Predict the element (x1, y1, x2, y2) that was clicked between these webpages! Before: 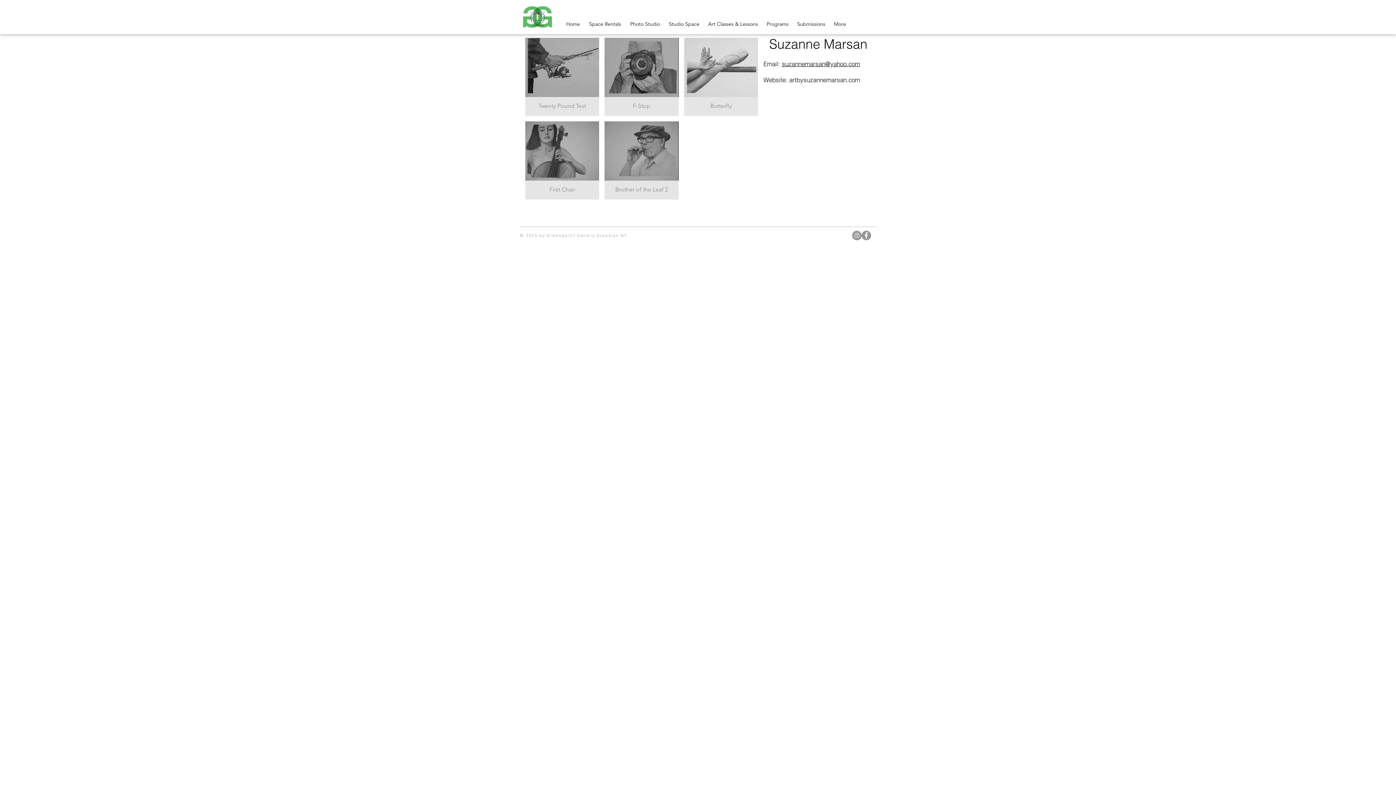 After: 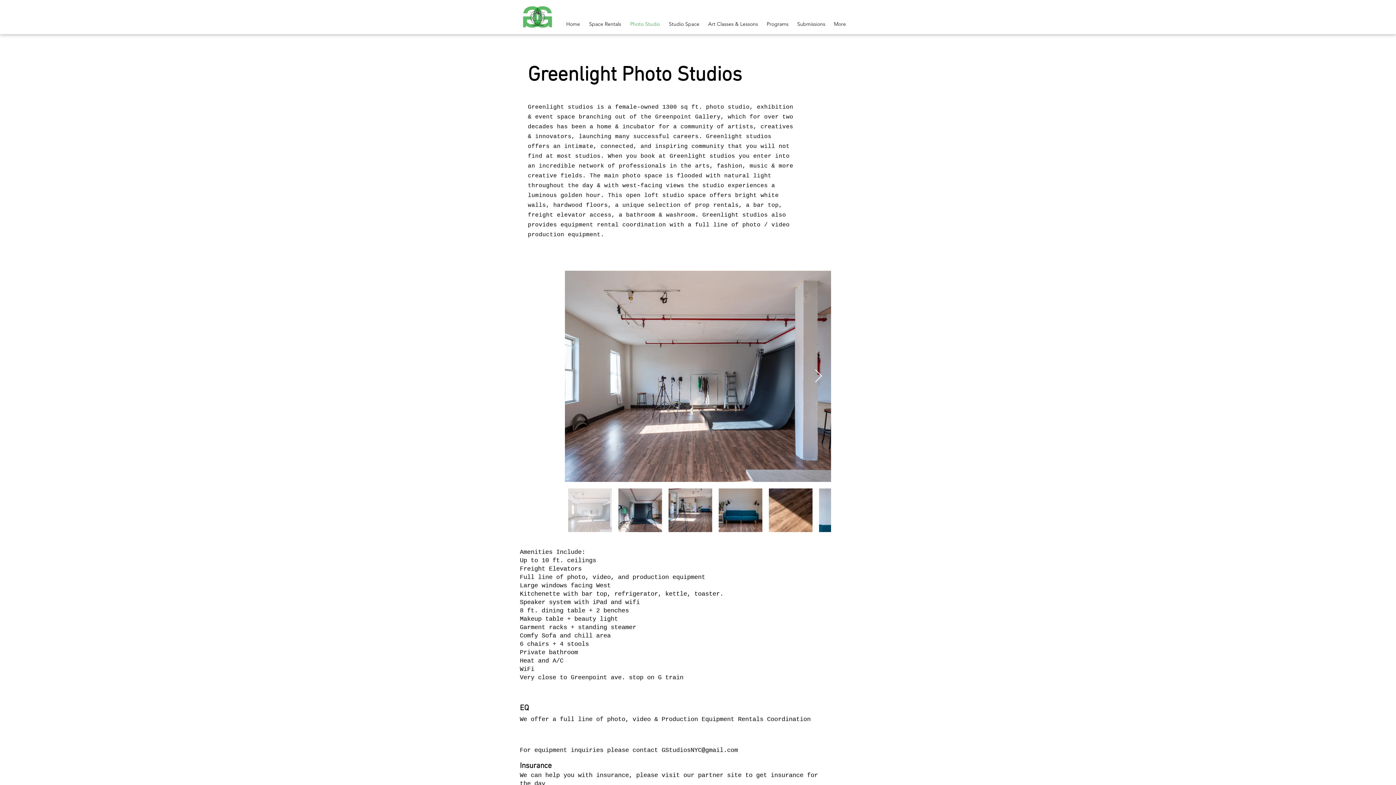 Action: label: Photo Studio bbox: (625, 16, 664, 31)